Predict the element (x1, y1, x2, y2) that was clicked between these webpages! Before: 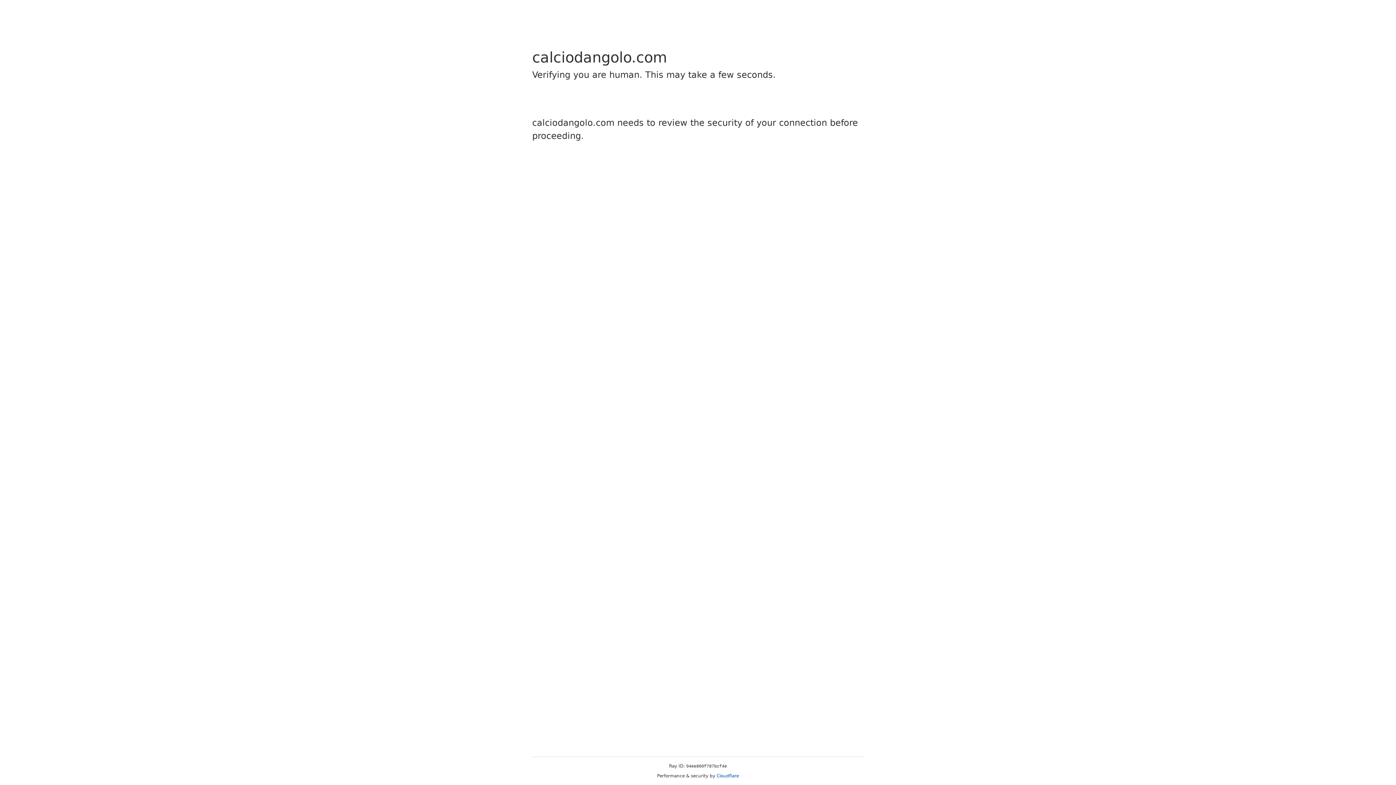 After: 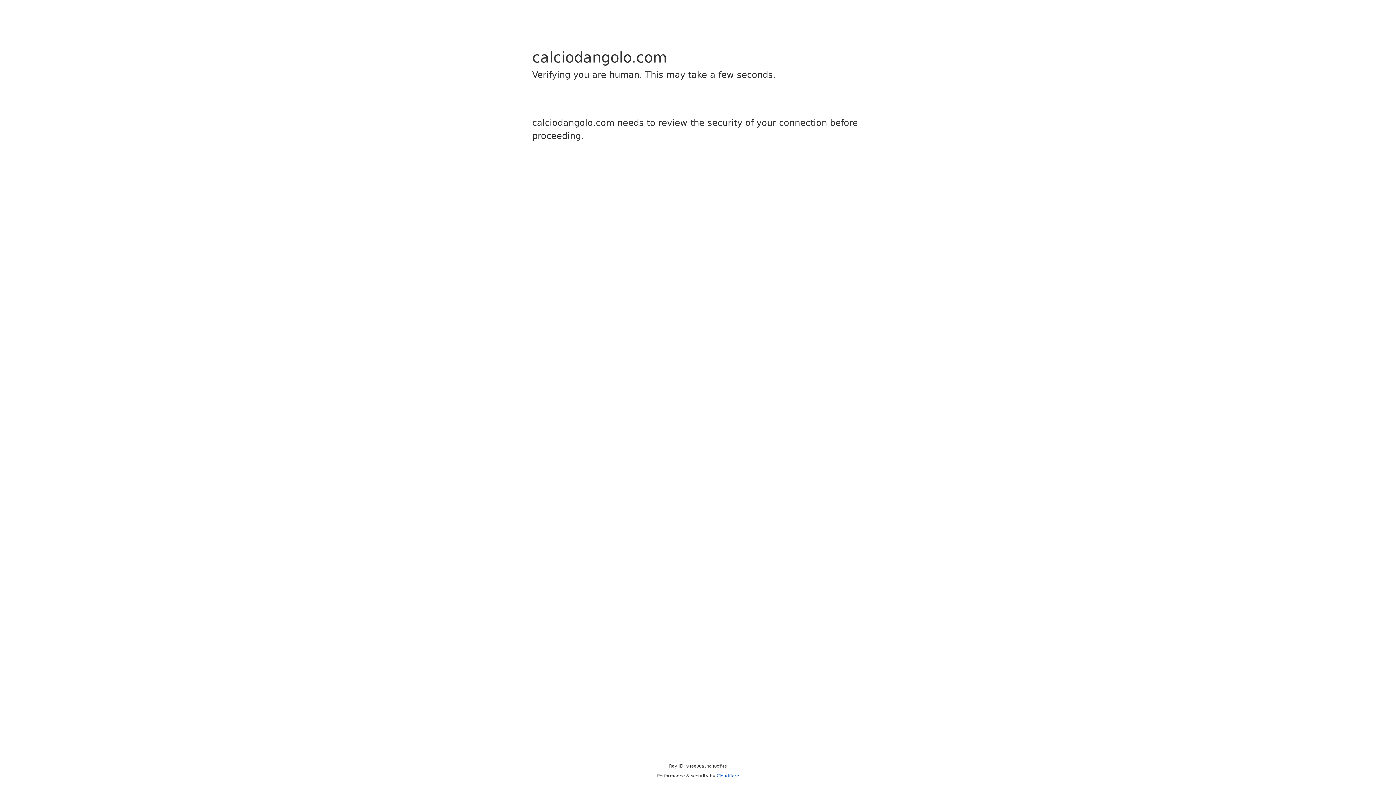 Action: bbox: (716, 773, 739, 778) label: Cloudflare